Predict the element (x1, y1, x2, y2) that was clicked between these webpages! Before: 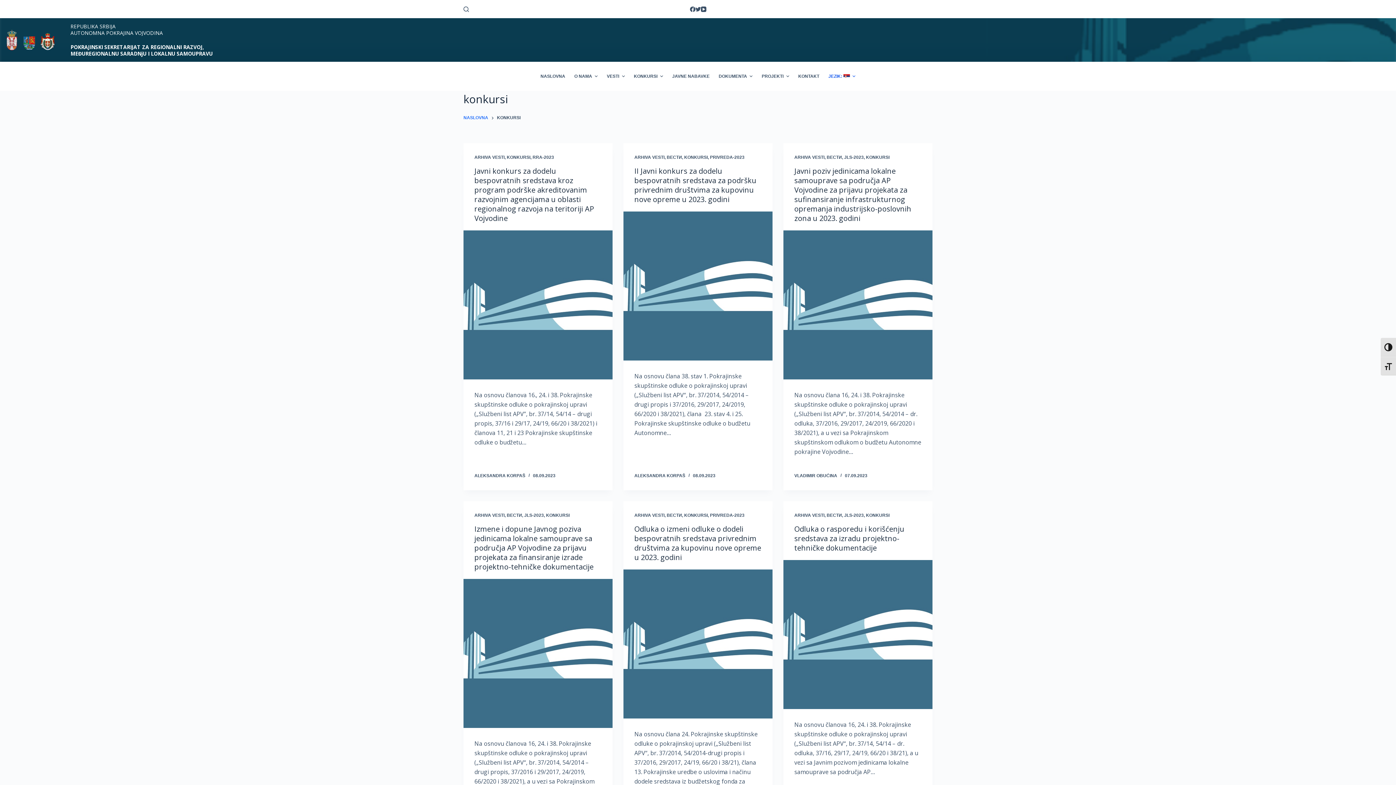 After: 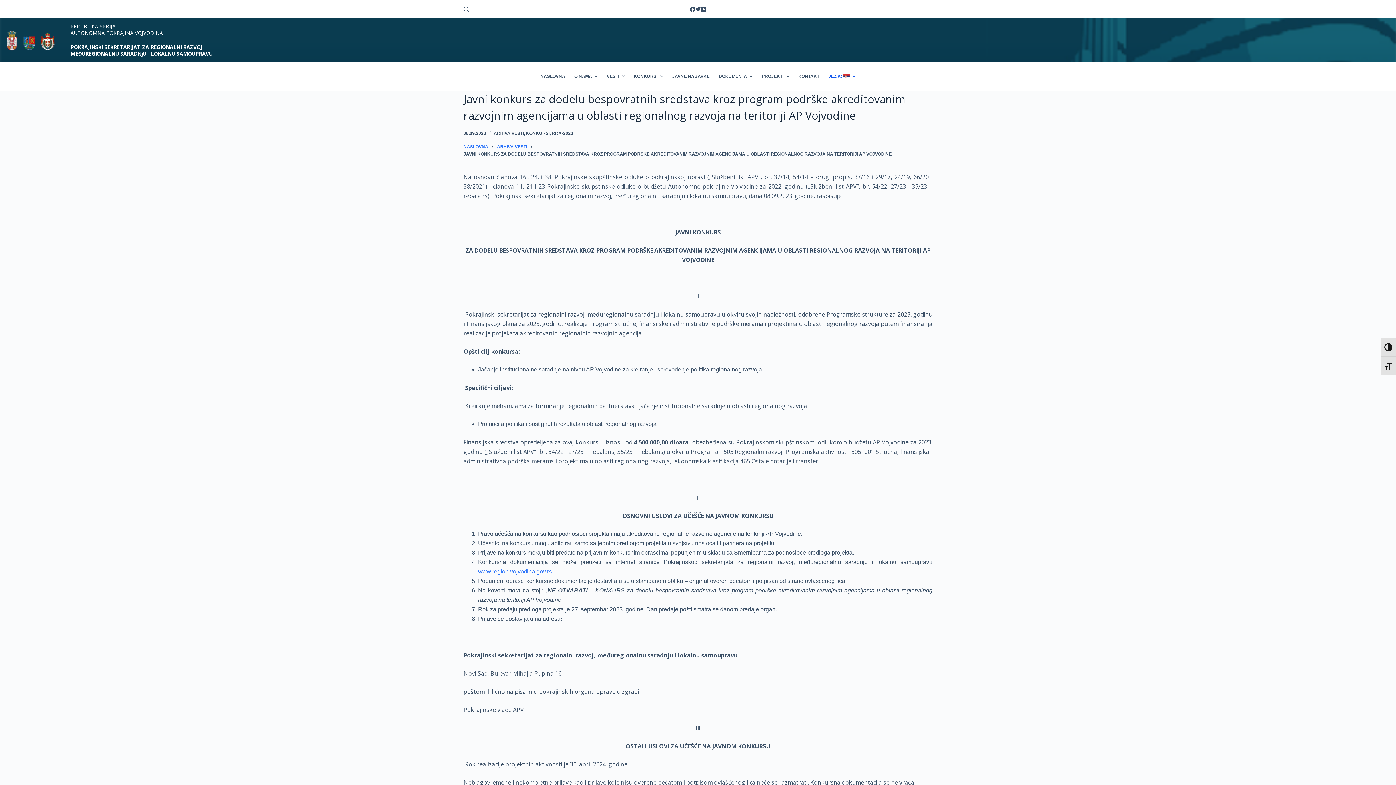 Action: bbox: (463, 230, 612, 379) label: Javni konkurs za dodelu bespovratnih sredstava kroz program podrške akreditovanim razvojnim agencijama u oblasti regionalnog razvoja na teritoriji AP Vojvodine